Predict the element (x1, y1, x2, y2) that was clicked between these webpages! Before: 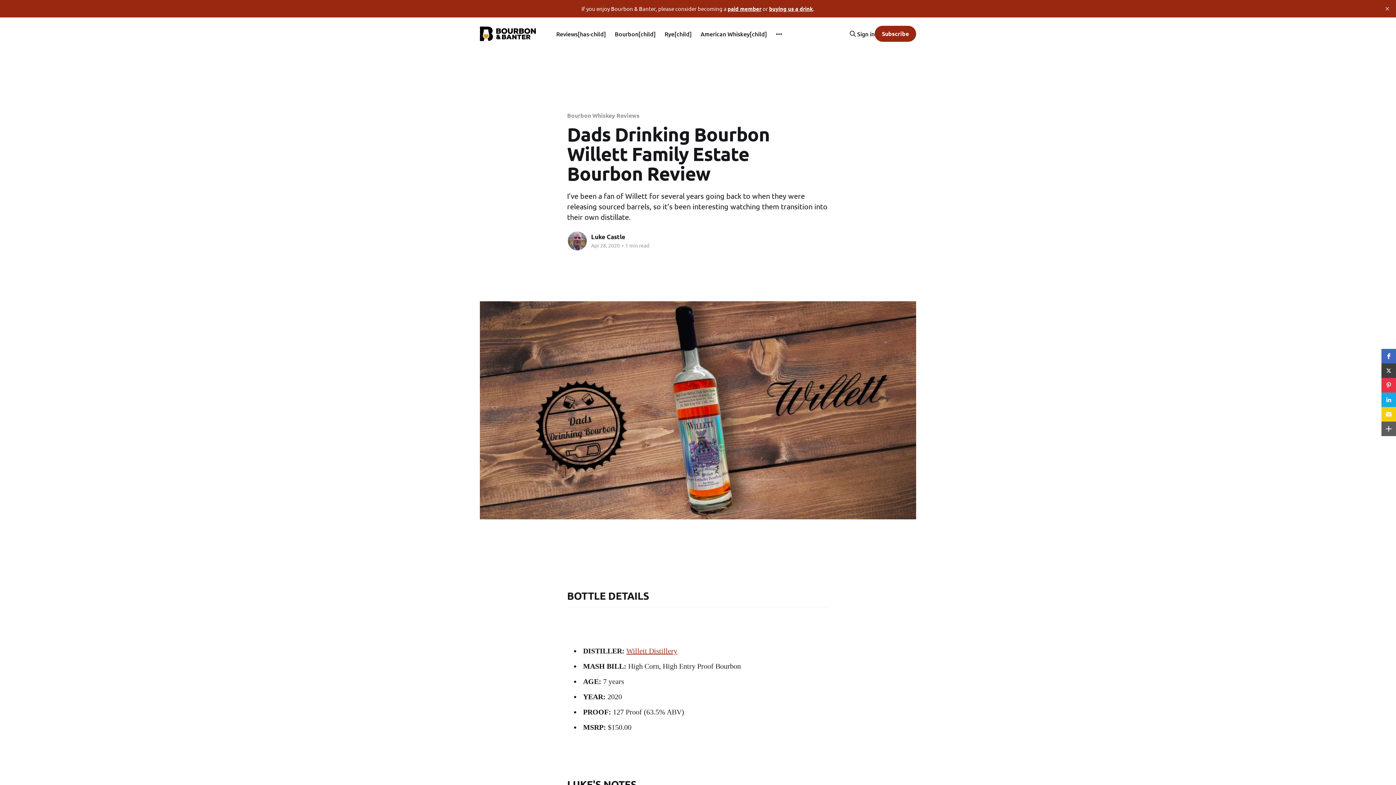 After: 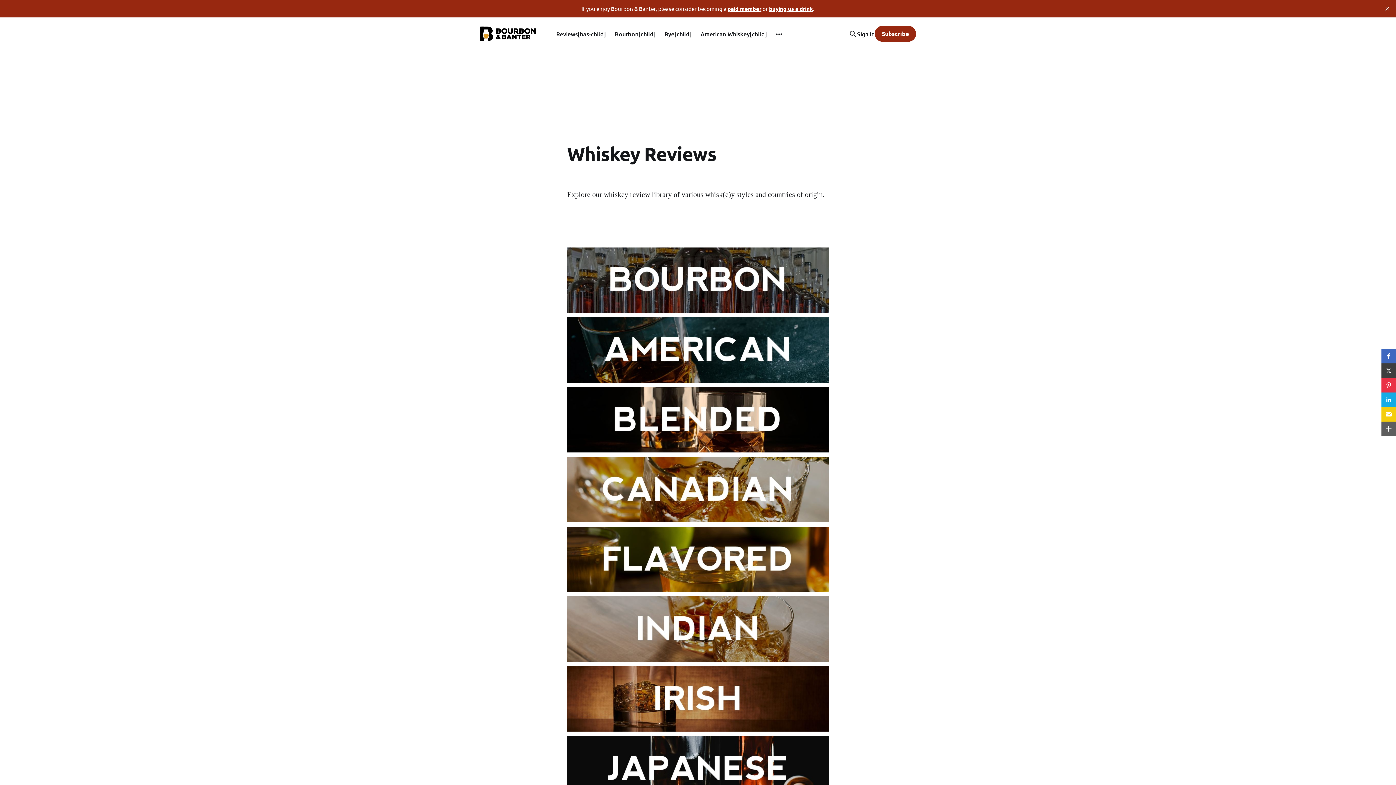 Action: label: Reviews[has-child] bbox: (556, 29, 606, 38)